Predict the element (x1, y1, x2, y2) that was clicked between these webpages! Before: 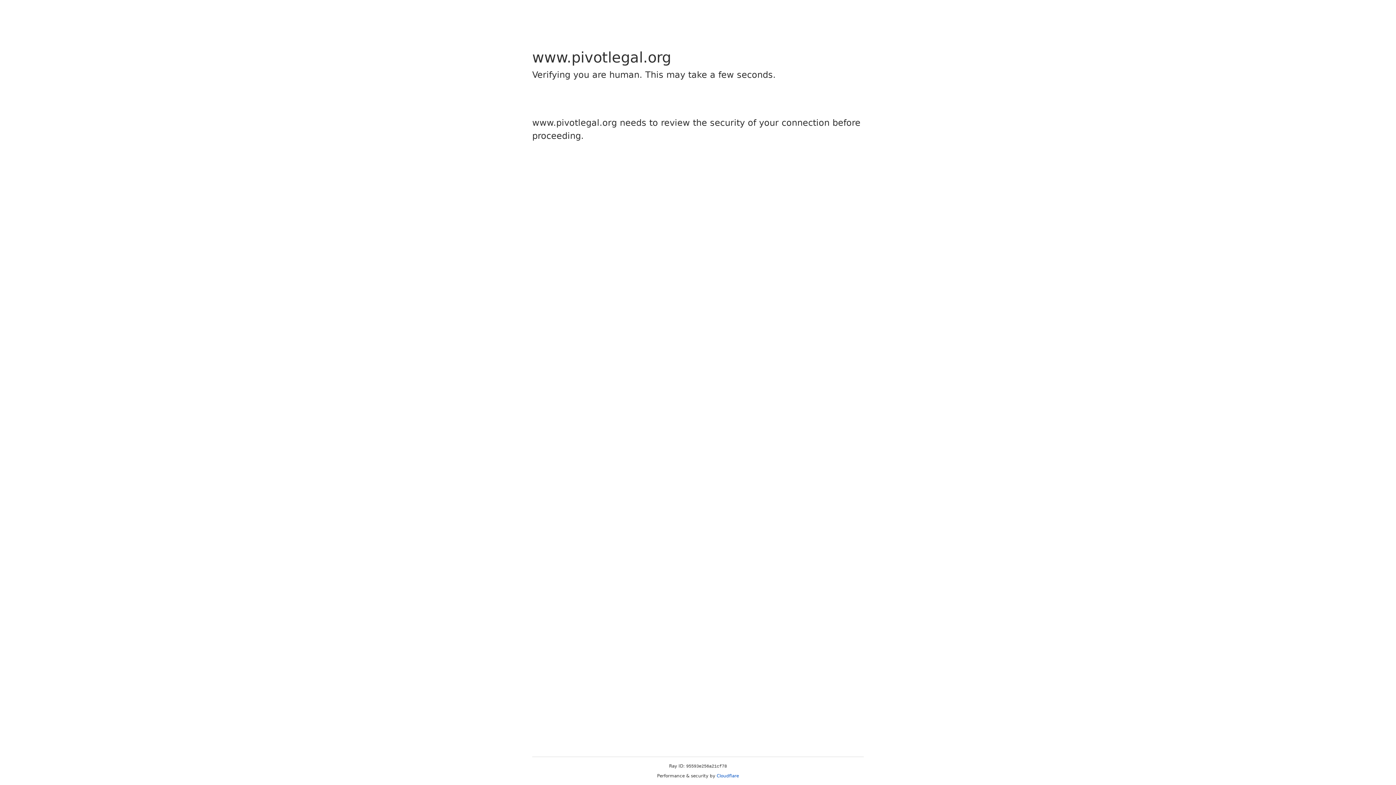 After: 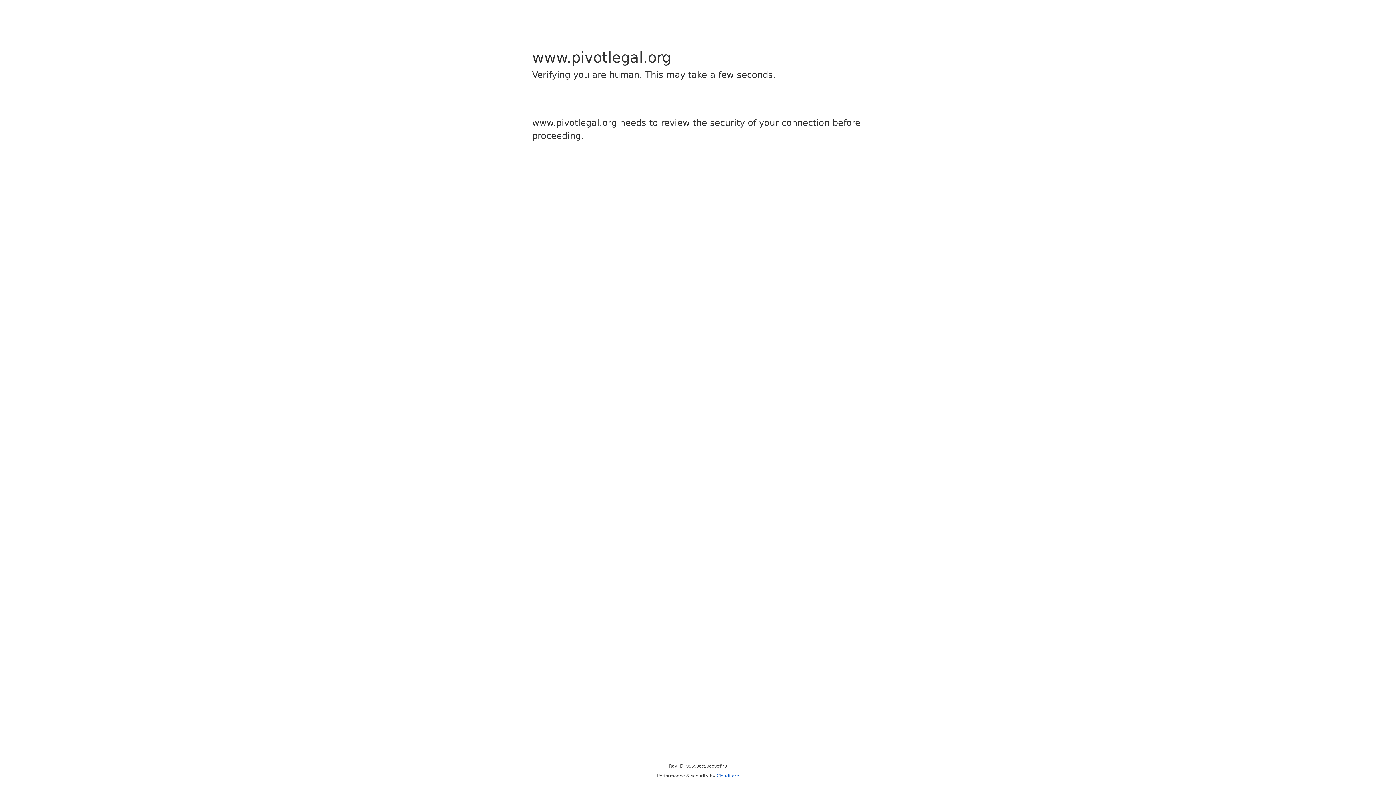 Action: label: Cloudflare bbox: (716, 773, 739, 778)